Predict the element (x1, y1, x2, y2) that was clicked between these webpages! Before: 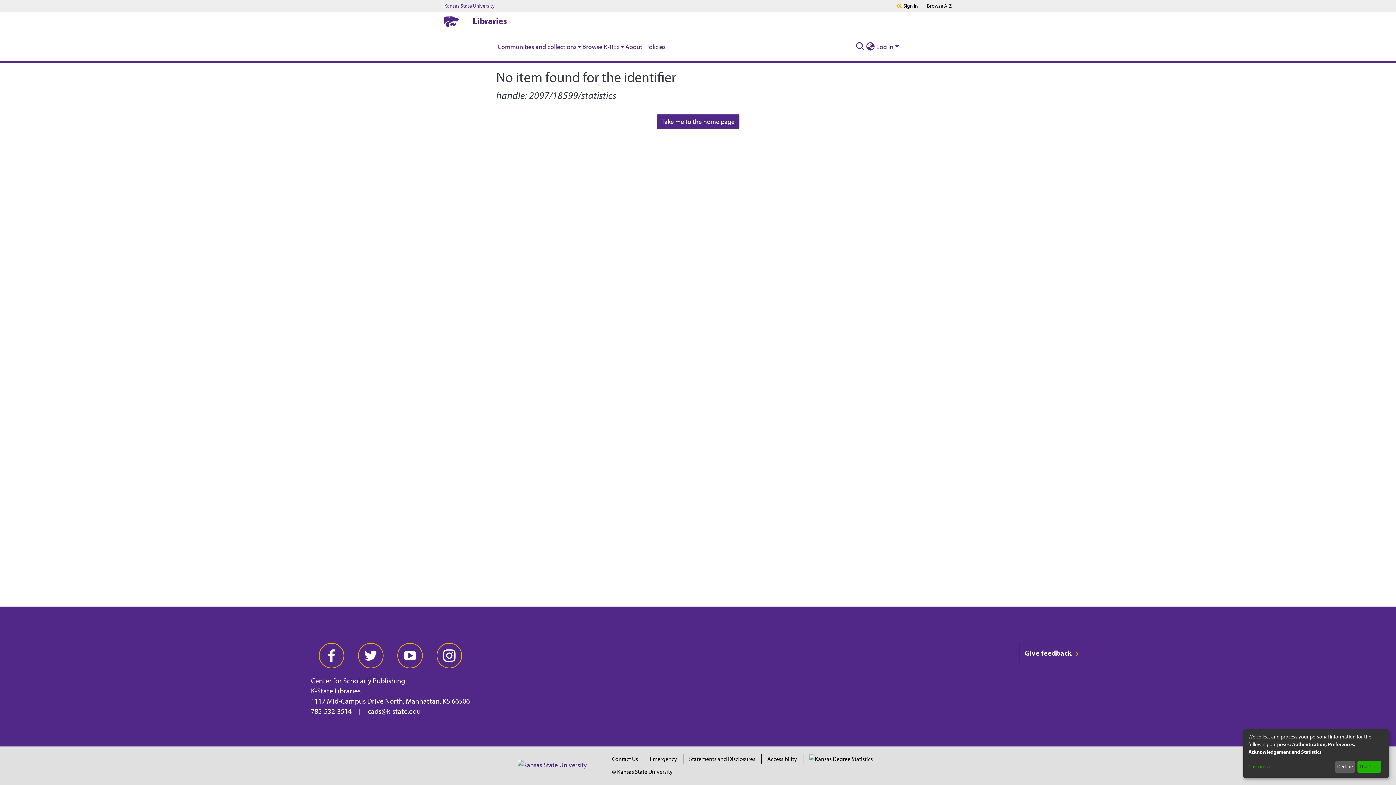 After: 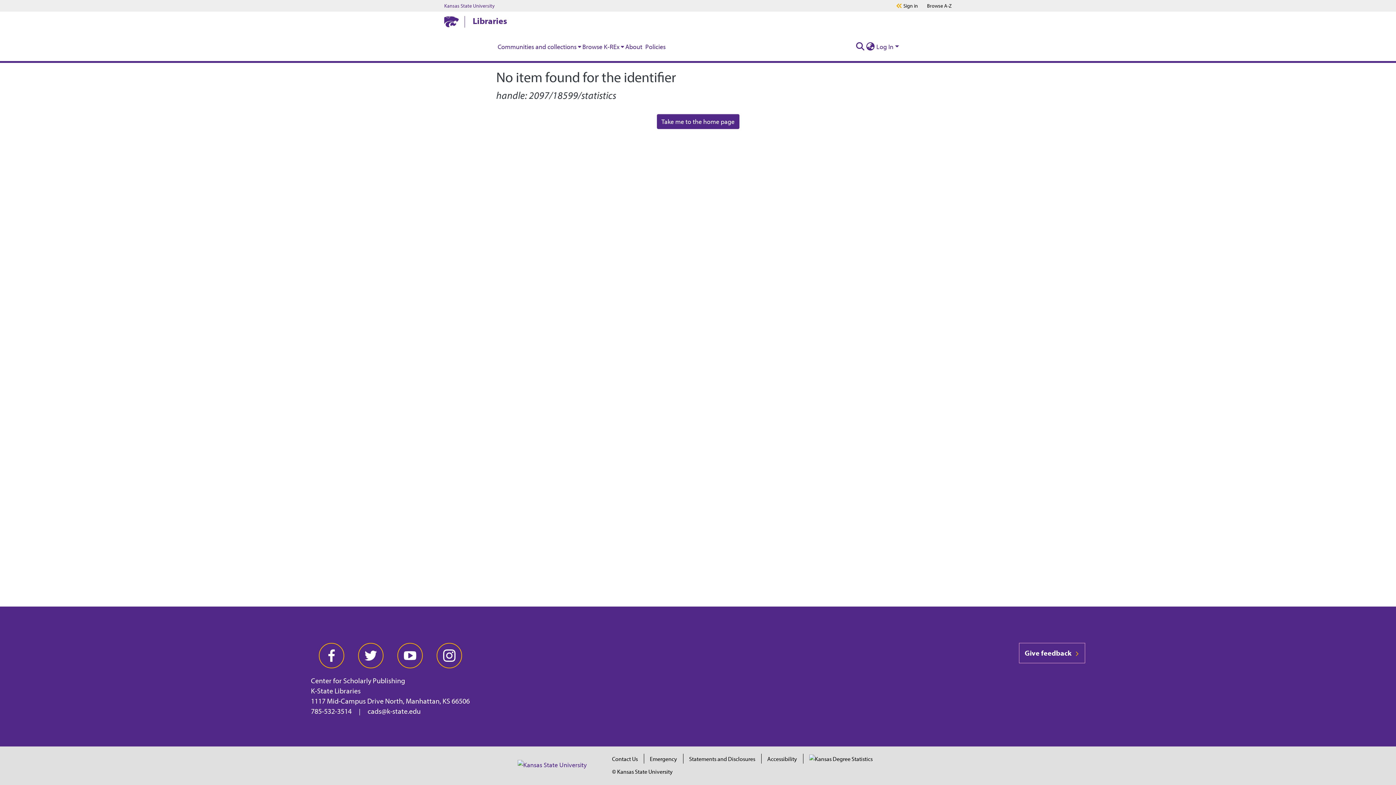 Action: bbox: (1357, 761, 1381, 773) label: That's ok